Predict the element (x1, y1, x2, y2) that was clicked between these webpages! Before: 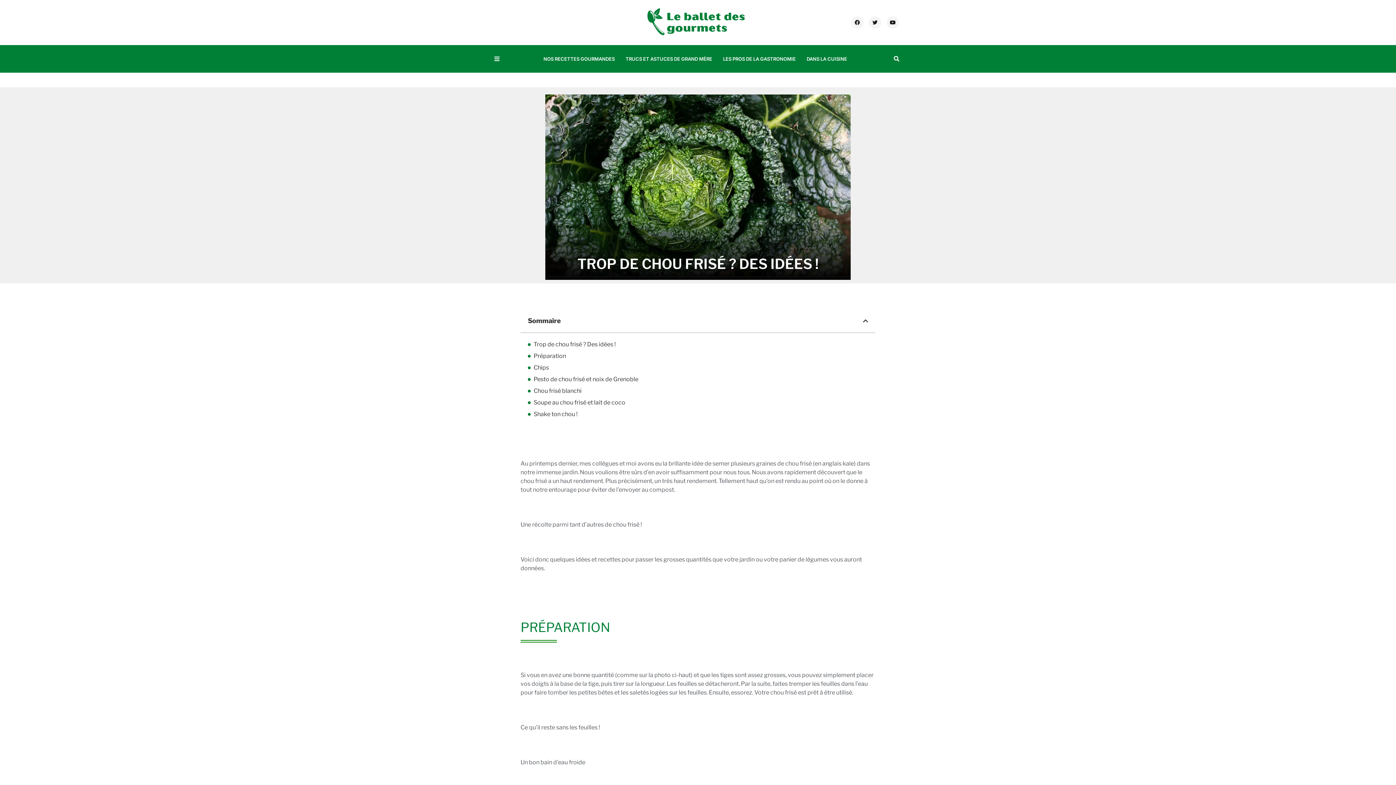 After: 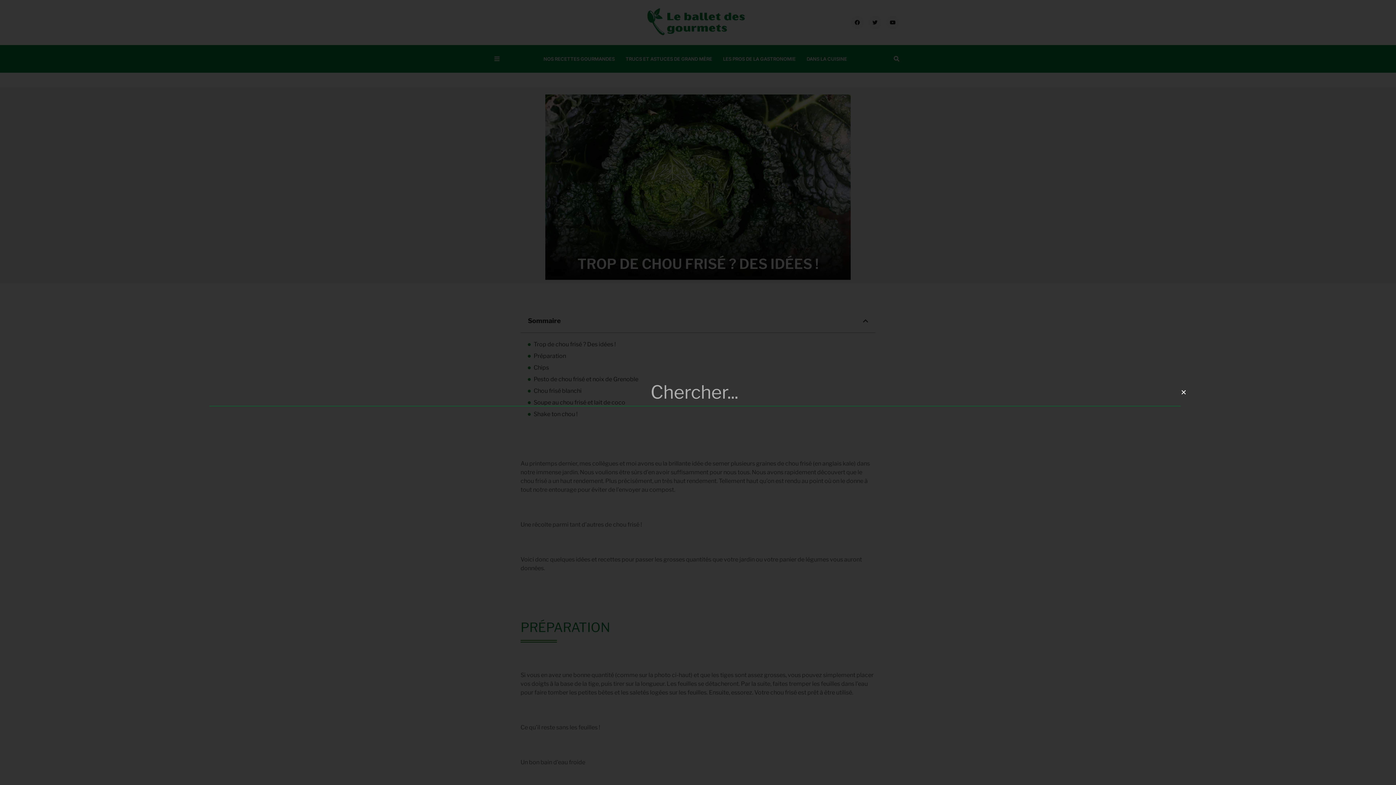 Action: label: Rechercher  bbox: (891, 53, 901, 64)